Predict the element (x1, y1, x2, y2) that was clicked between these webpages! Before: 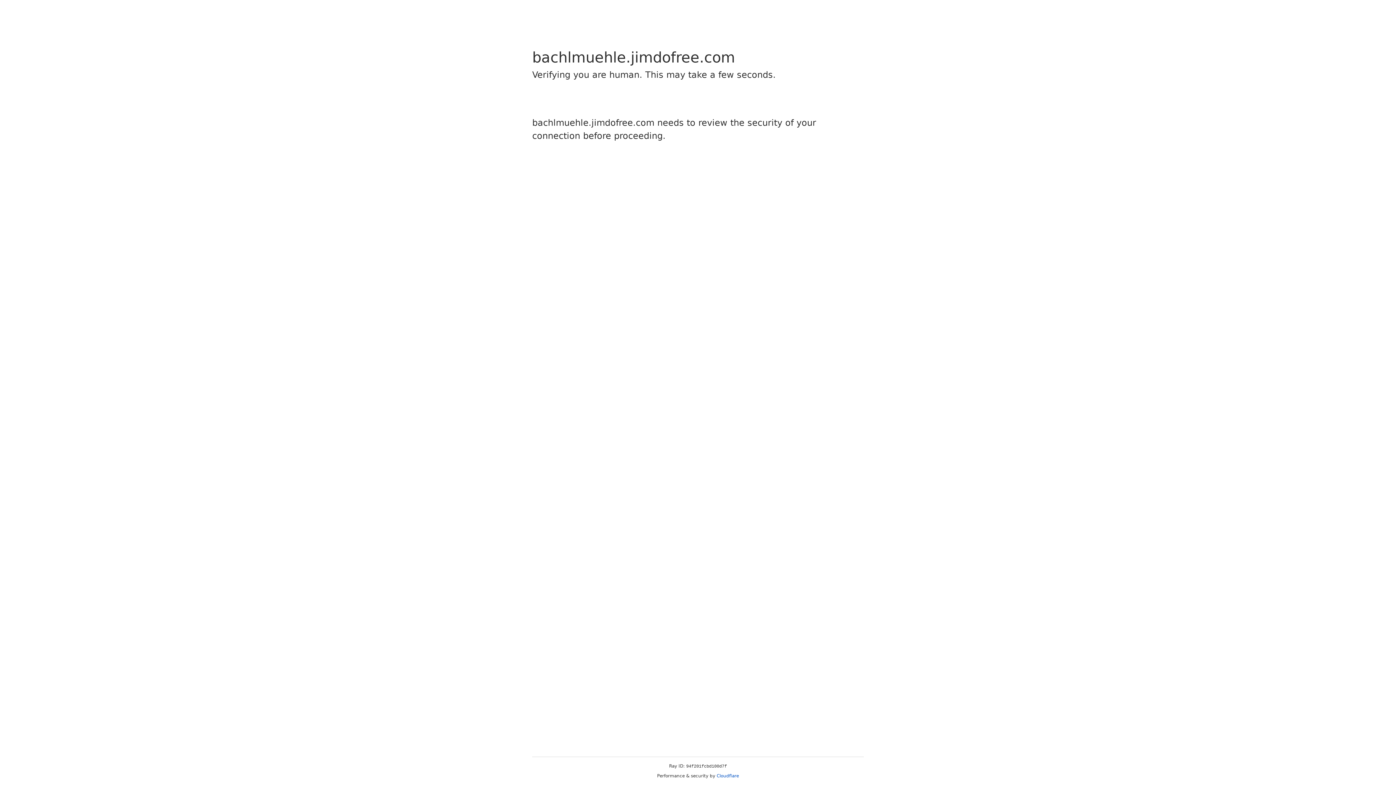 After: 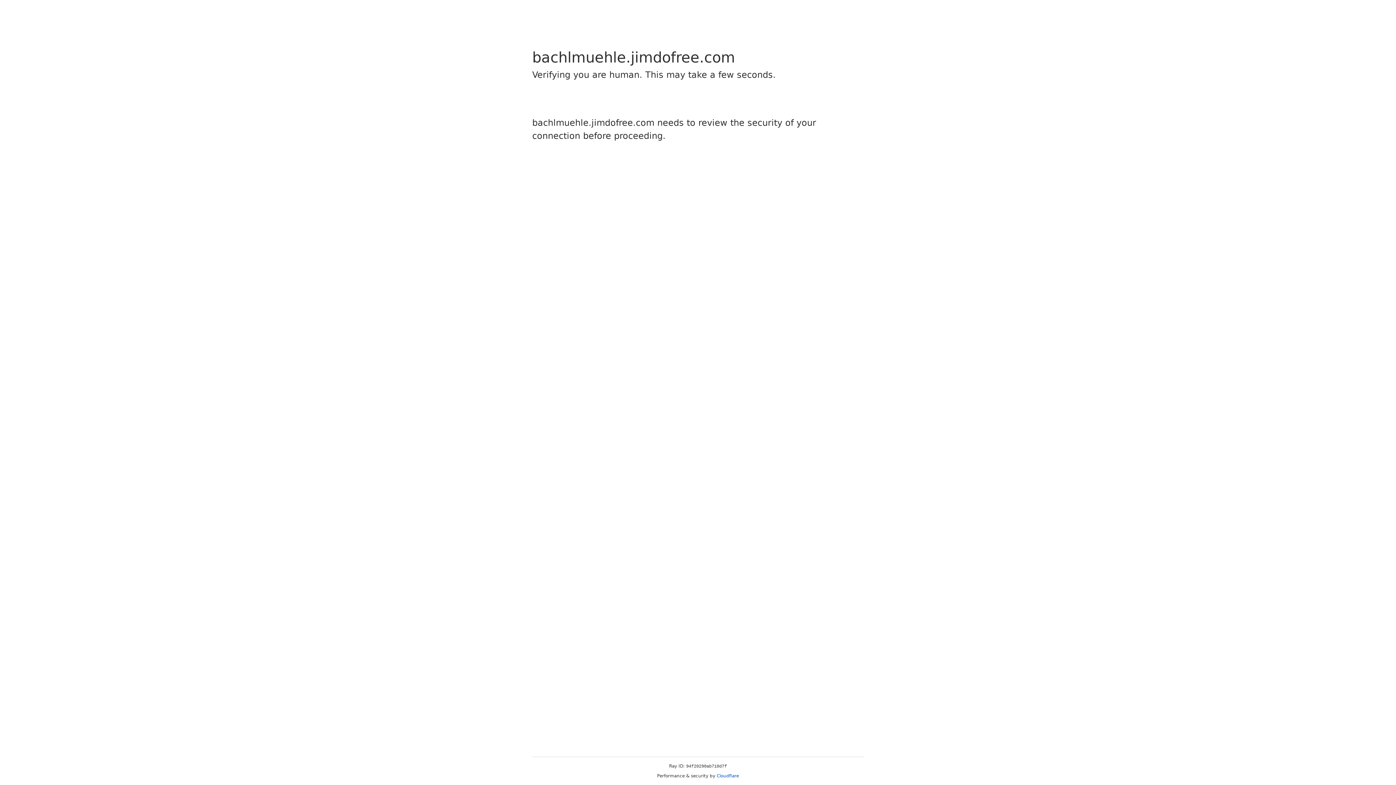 Action: label: Cloudflare bbox: (716, 773, 739, 778)